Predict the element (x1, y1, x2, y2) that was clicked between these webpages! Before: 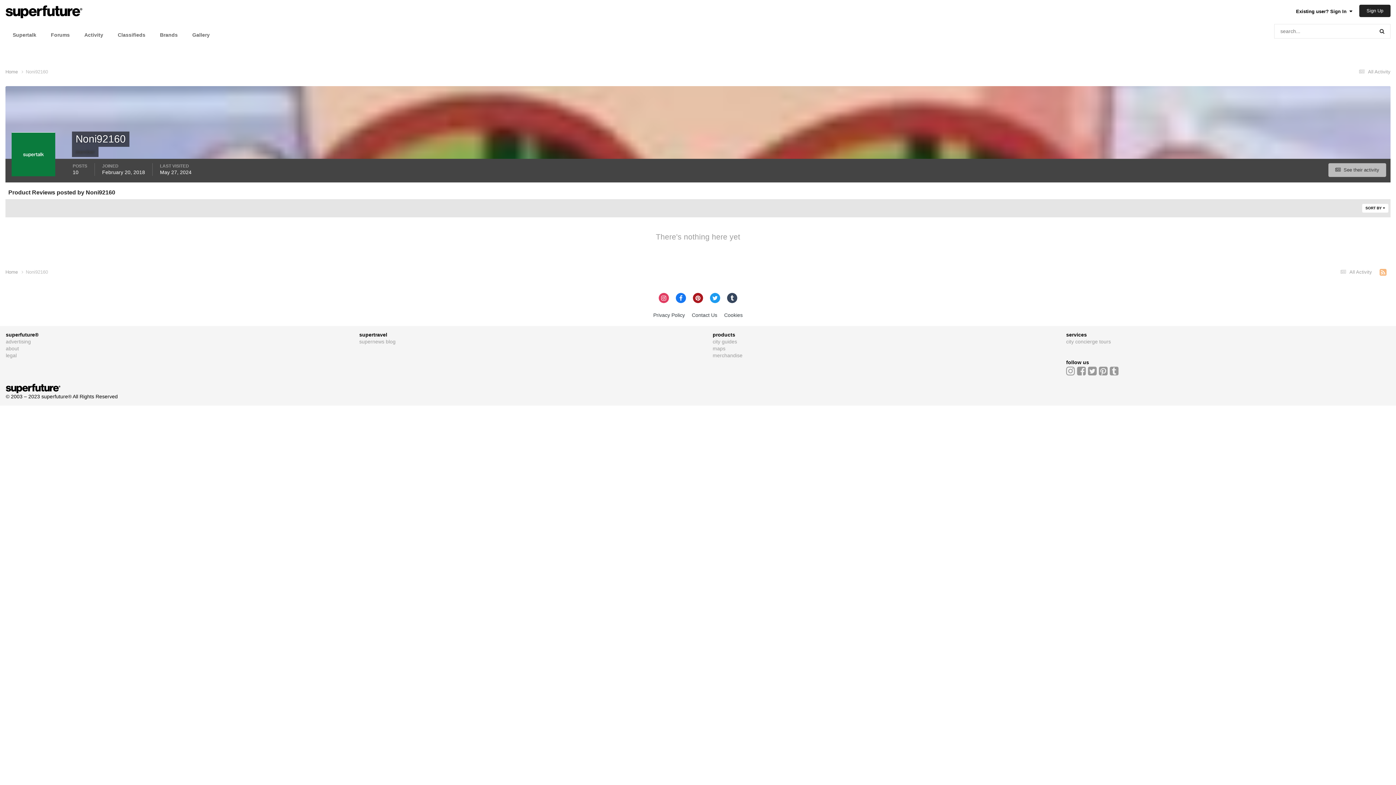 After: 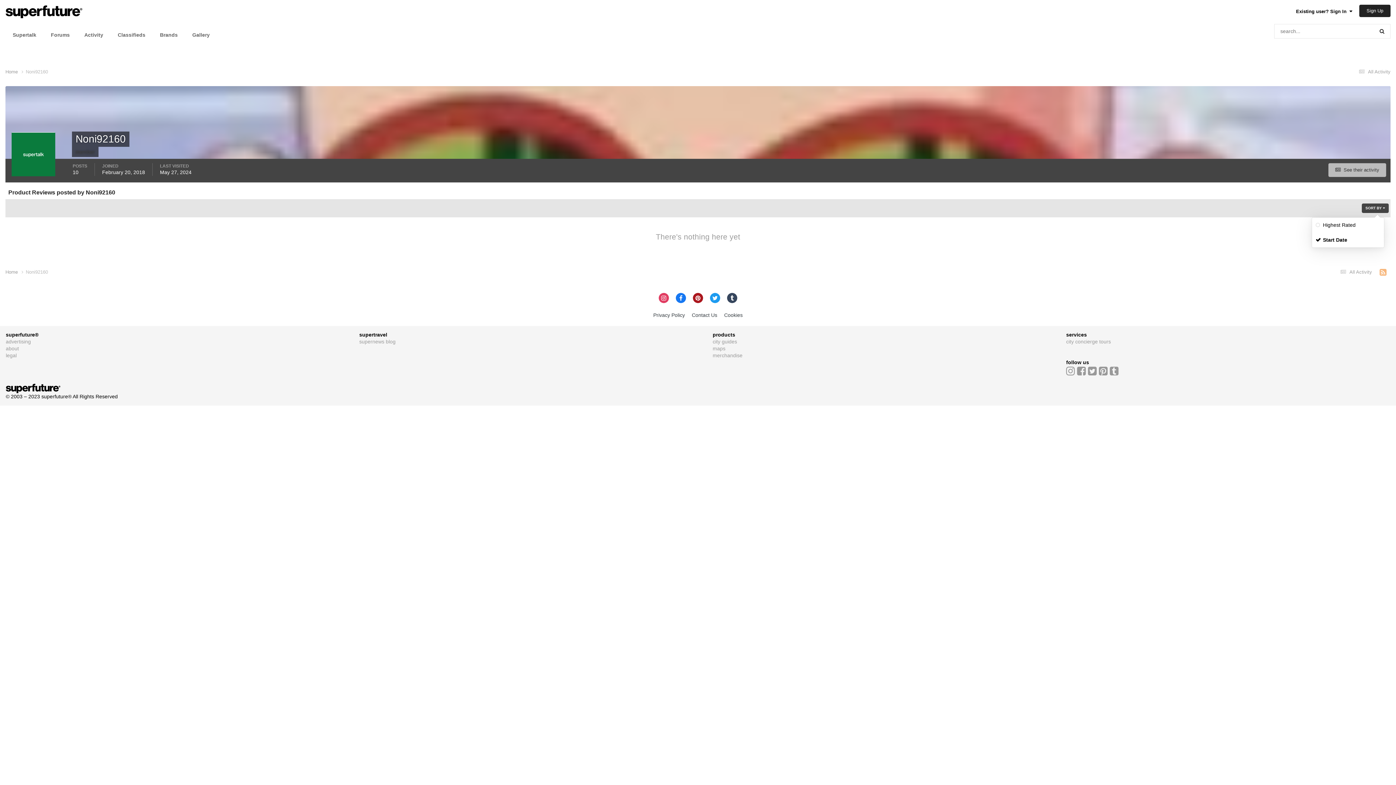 Action: bbox: (1362, 203, 1389, 213) label: SORT BY 